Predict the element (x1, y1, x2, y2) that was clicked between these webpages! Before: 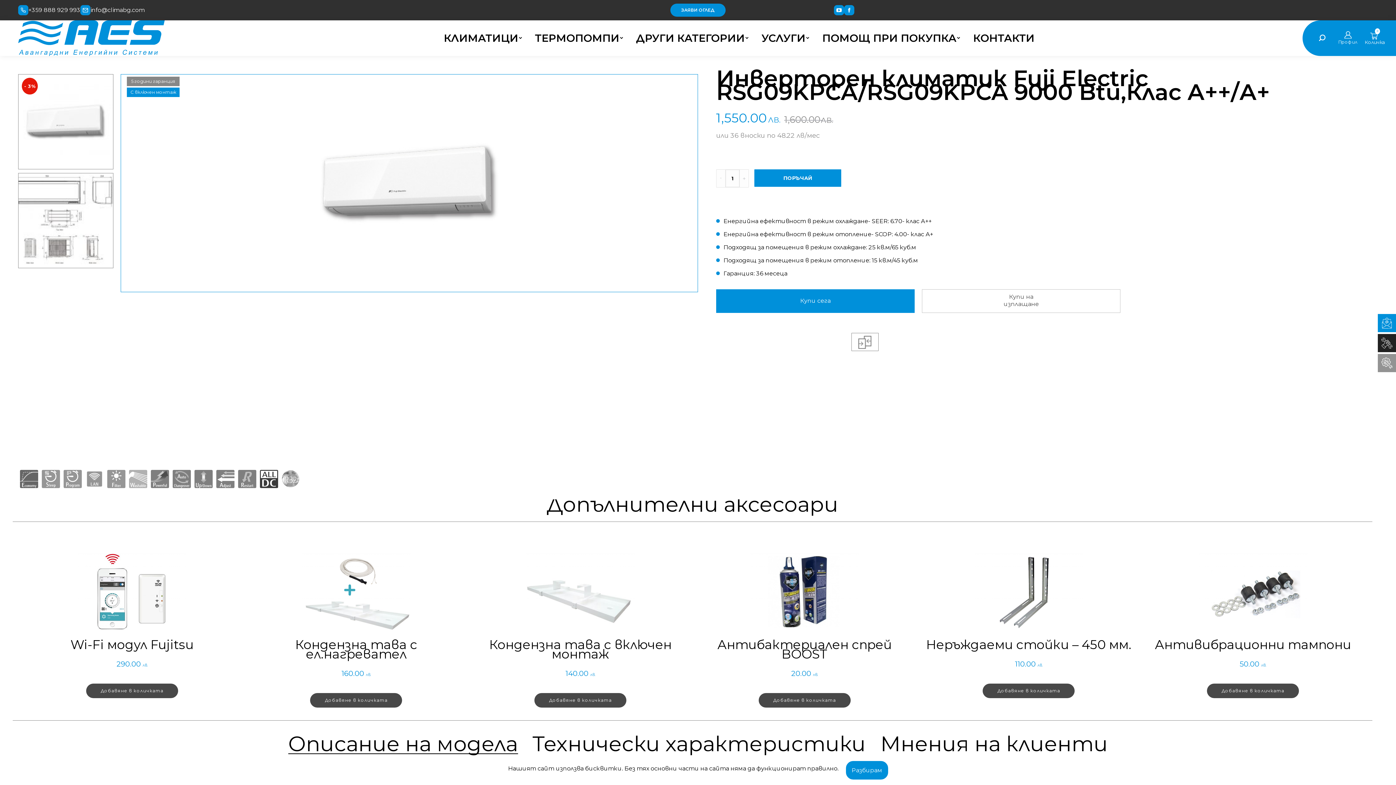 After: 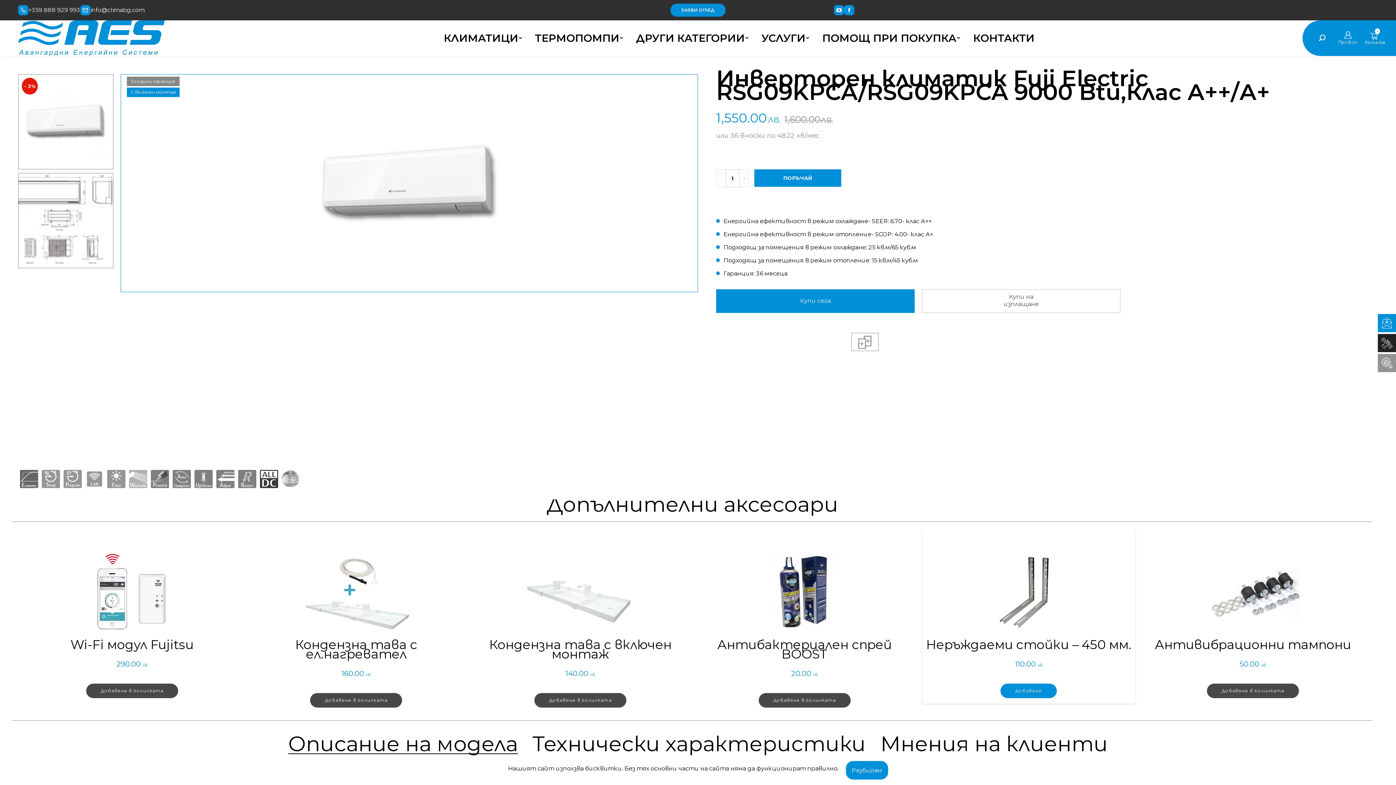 Action: bbox: (983, 683, 1075, 698) label: Добави “Неръждаеми стойки - 450 мм.” в количката